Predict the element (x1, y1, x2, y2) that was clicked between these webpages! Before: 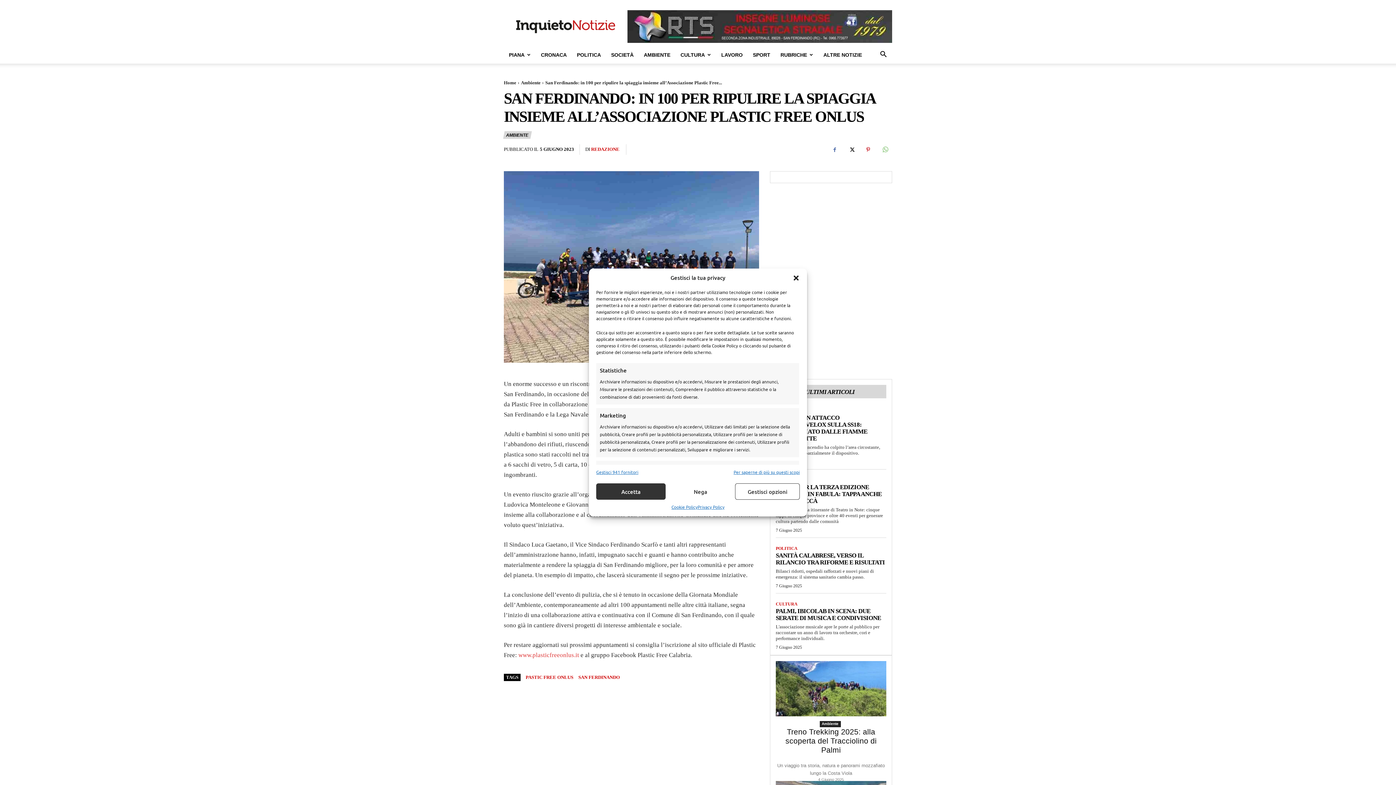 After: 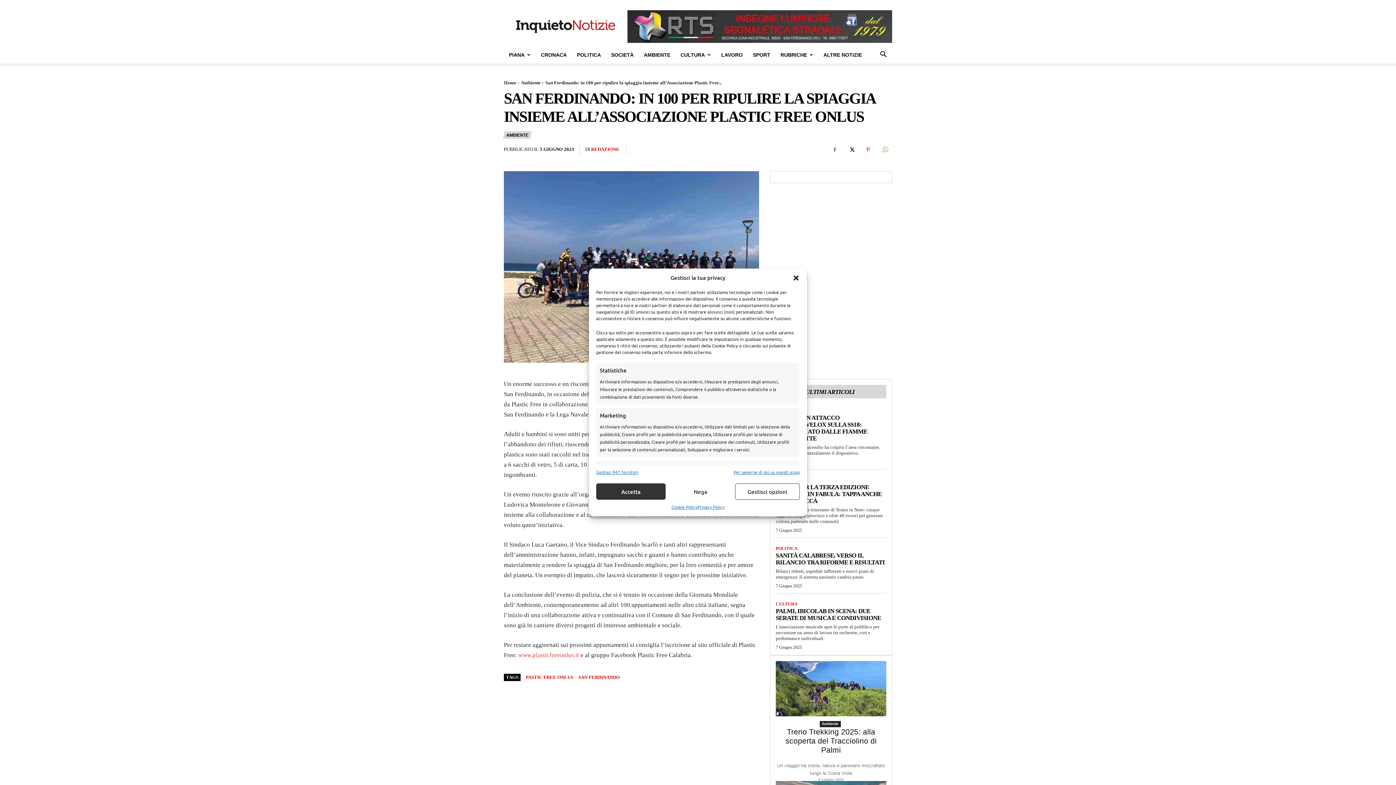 Action: bbox: (861, 142, 875, 157)